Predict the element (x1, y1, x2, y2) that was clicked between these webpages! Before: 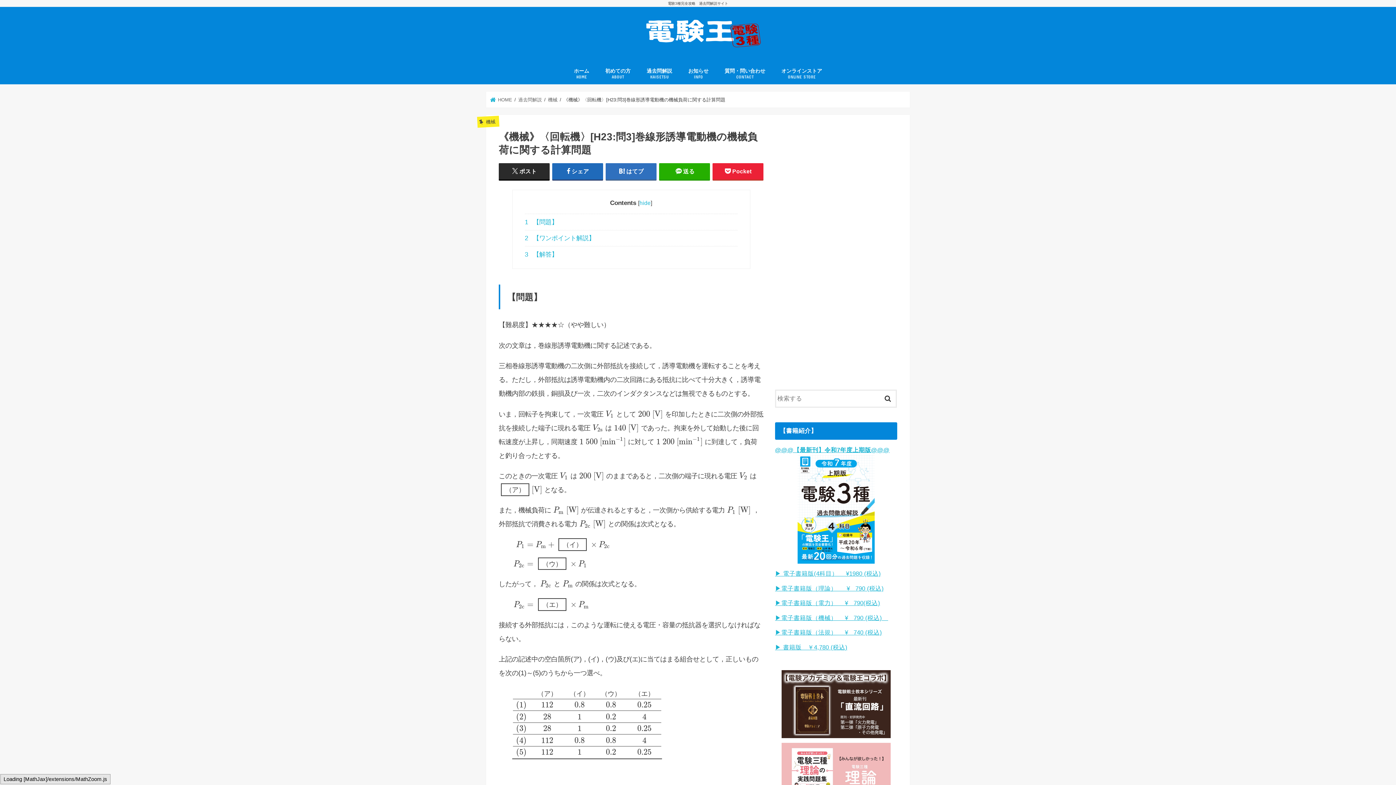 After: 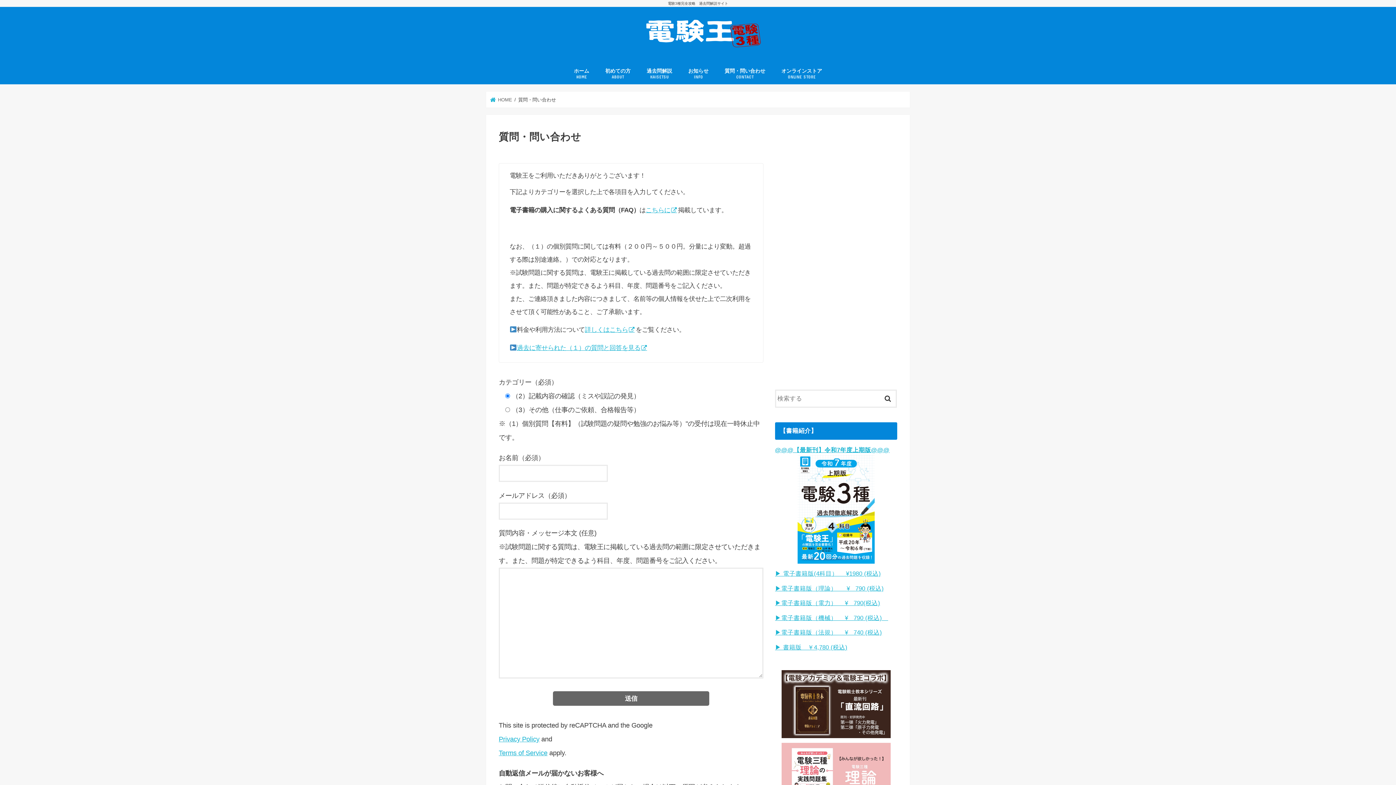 Action: label: 質問・問い合わせ
CONTACT bbox: (716, 62, 773, 84)